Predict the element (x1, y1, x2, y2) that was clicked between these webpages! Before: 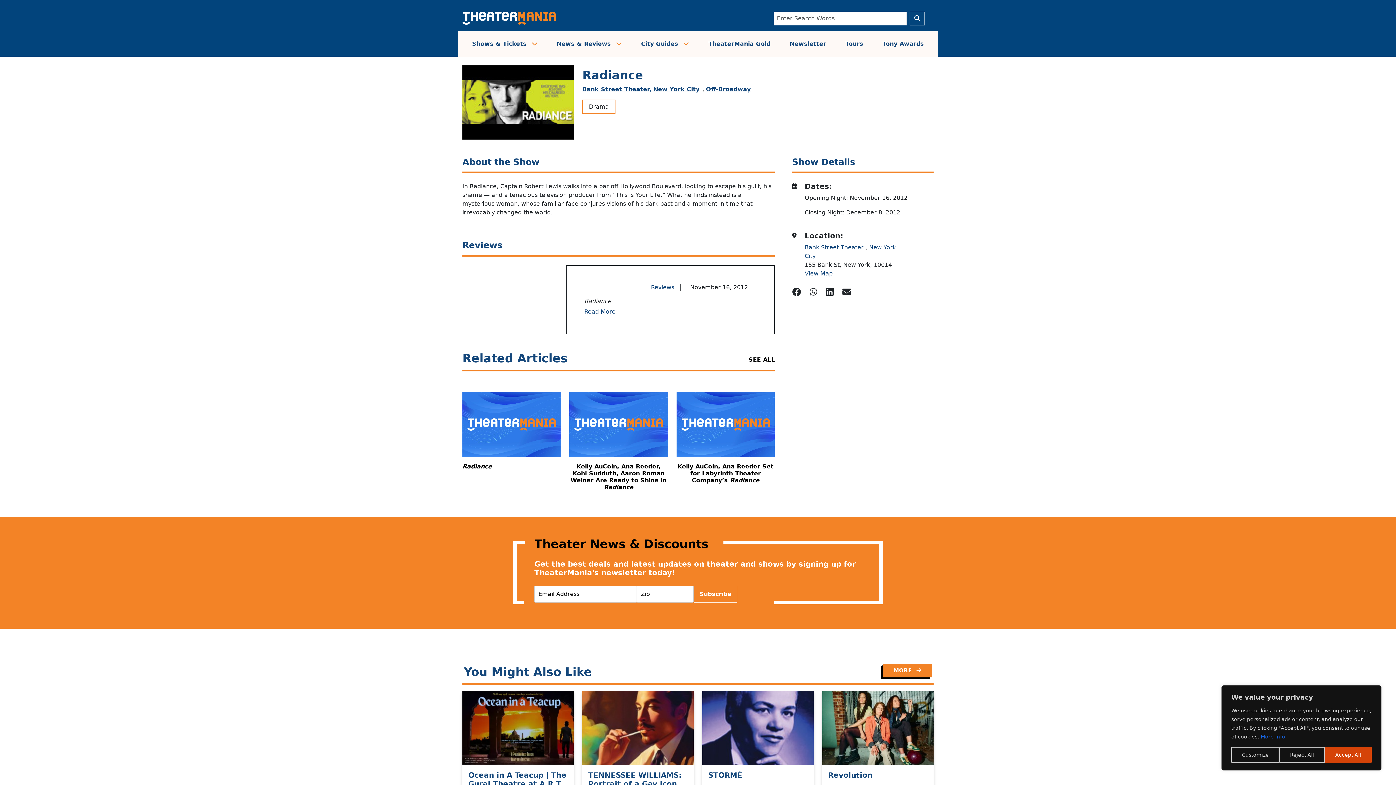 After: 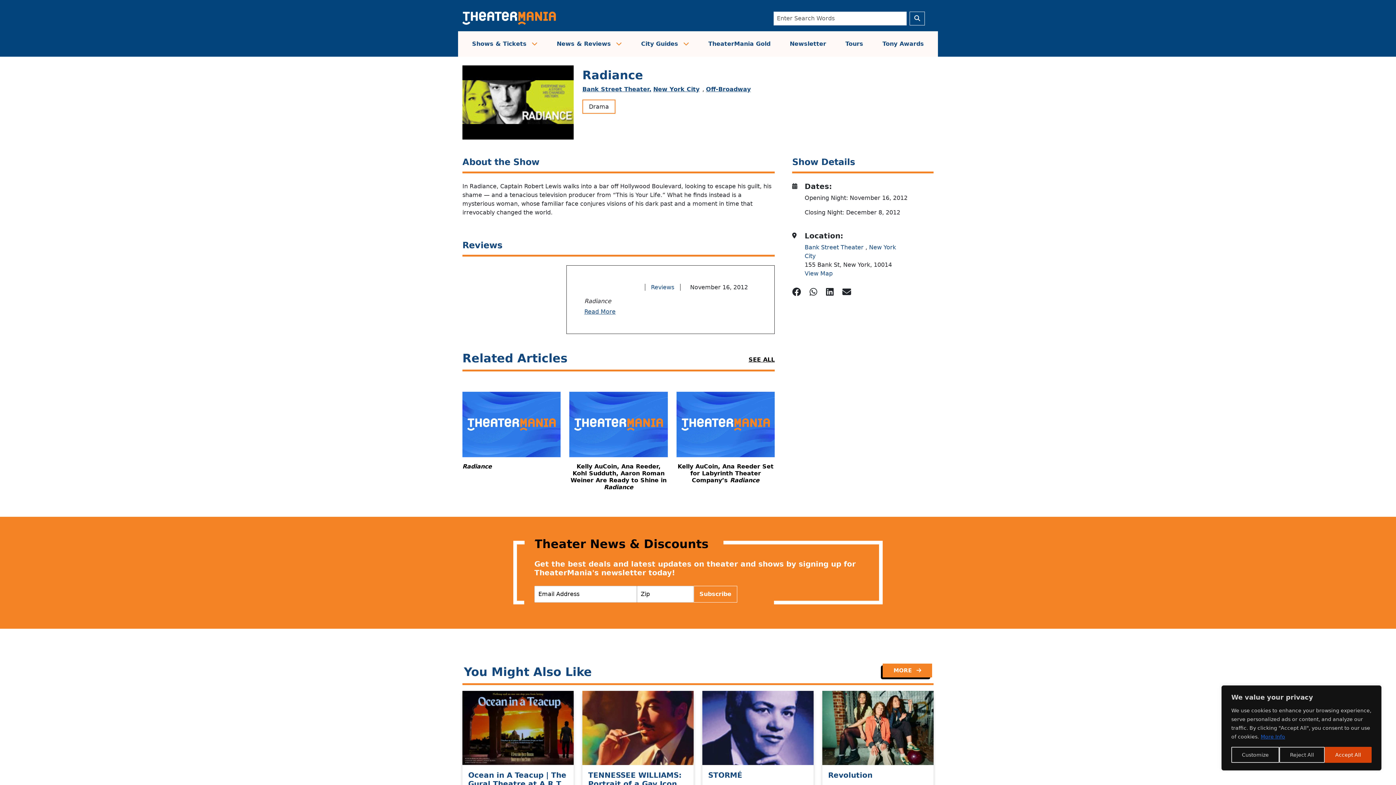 Action: label: More Info bbox: (1260, 733, 1285, 740)